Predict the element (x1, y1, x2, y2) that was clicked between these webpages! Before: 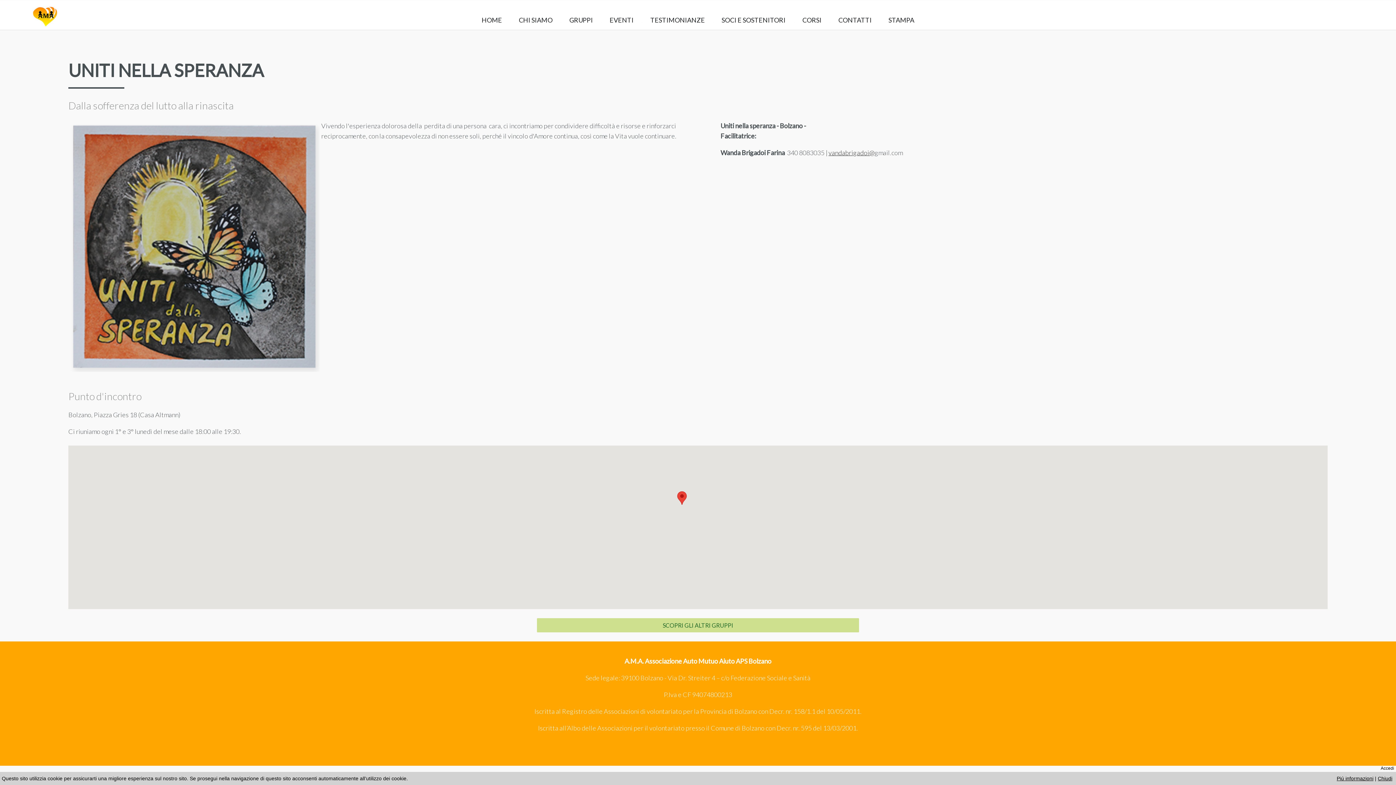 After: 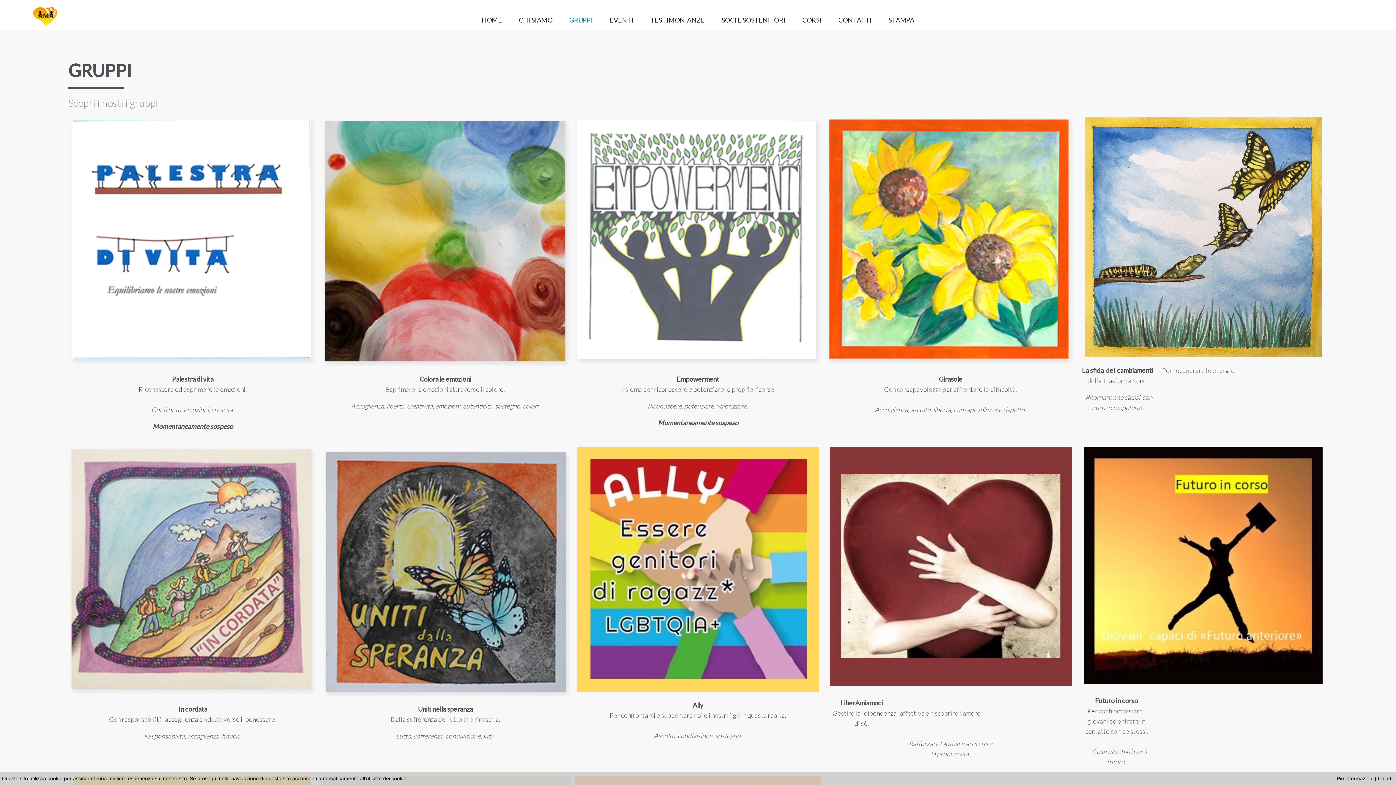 Action: bbox: (561, 6, 601, 29) label:  GRUPPI 